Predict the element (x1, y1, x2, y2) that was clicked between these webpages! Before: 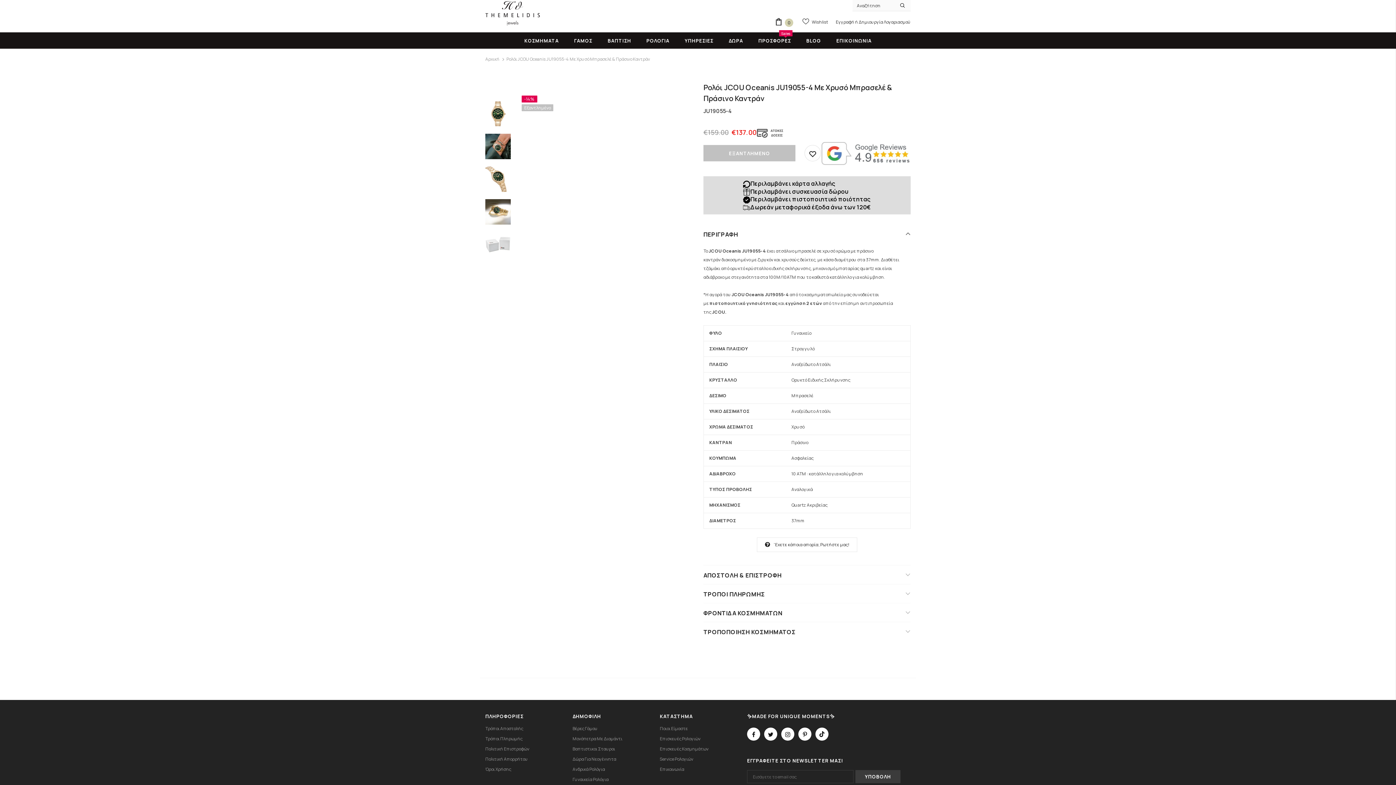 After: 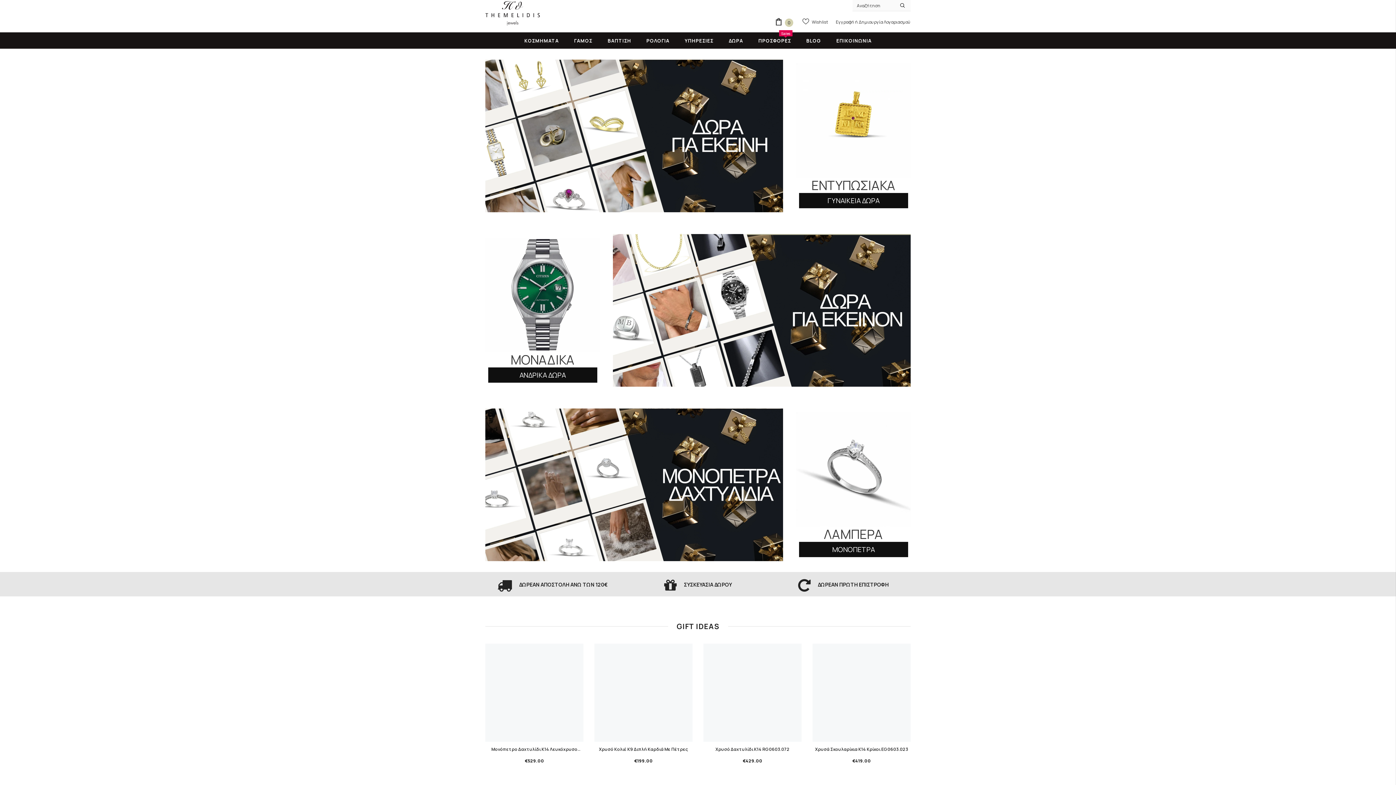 Action: label: Αρχική bbox: (485, 54, 499, 63)